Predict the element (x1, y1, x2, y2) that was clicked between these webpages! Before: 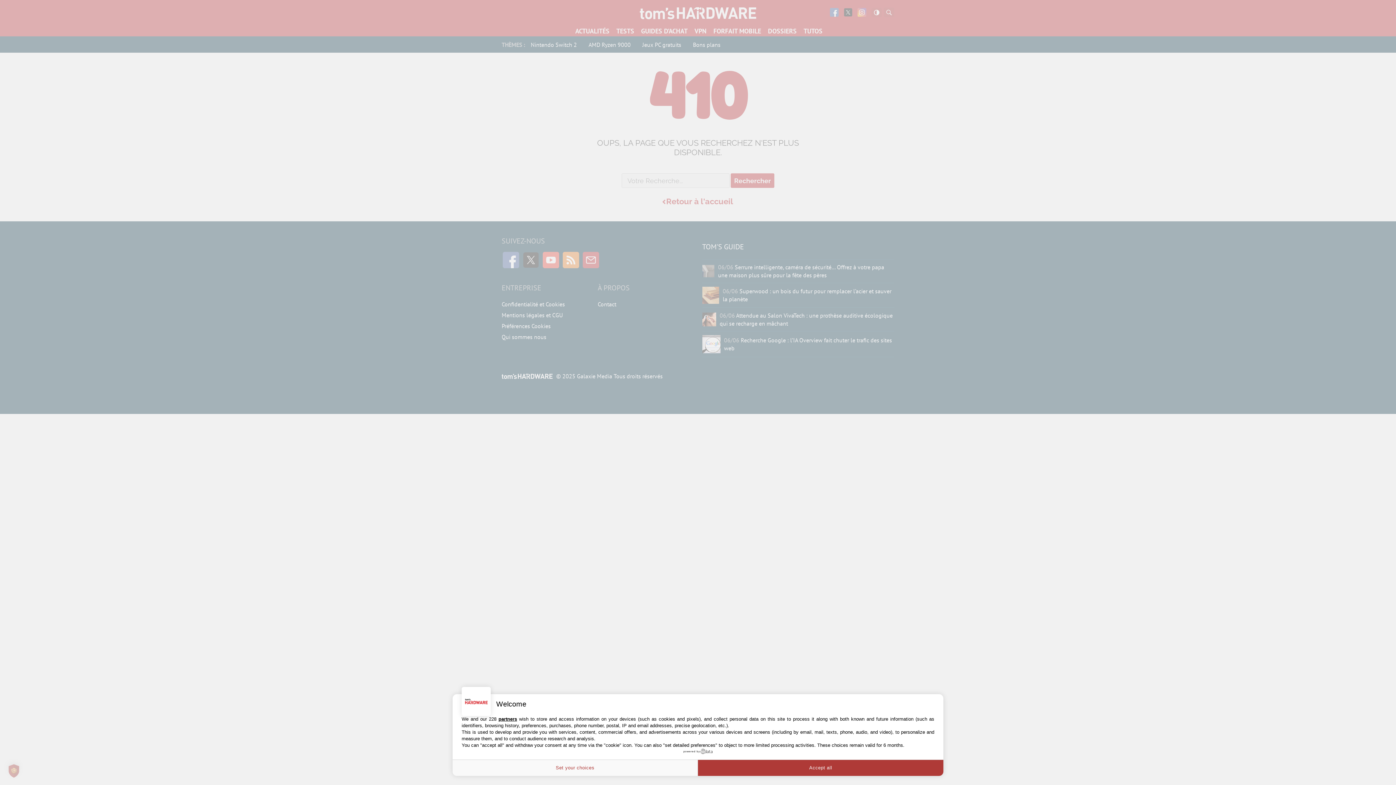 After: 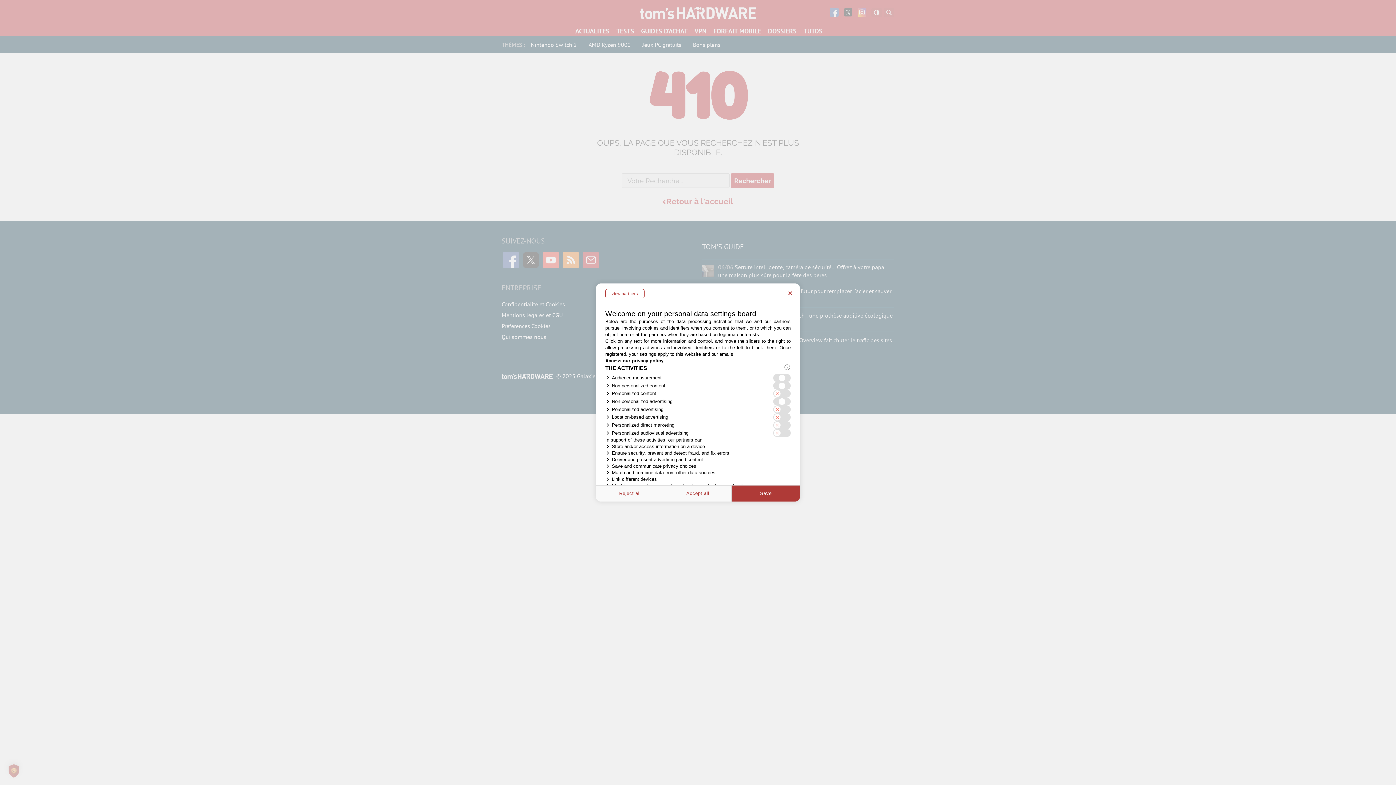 Action: bbox: (452, 760, 698, 776) label: Set your choices